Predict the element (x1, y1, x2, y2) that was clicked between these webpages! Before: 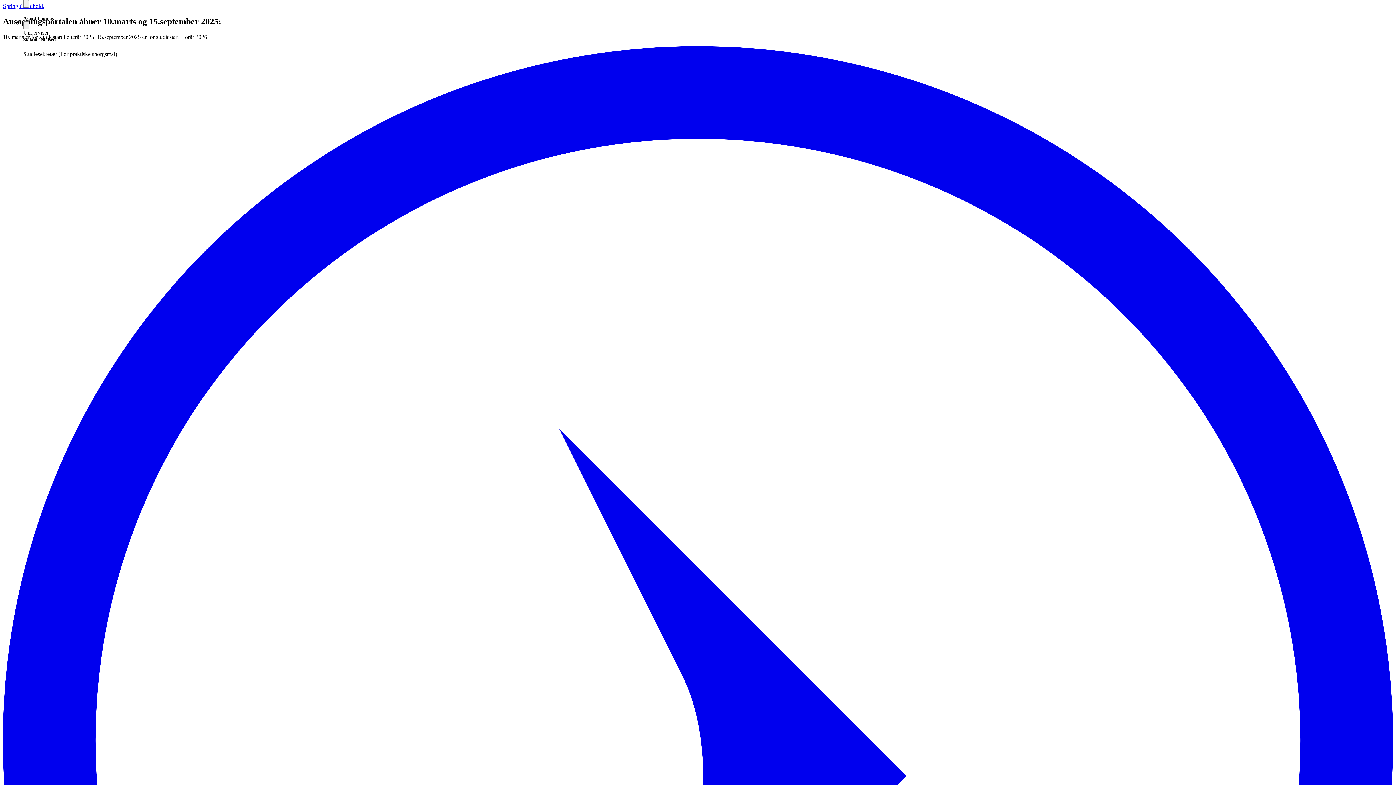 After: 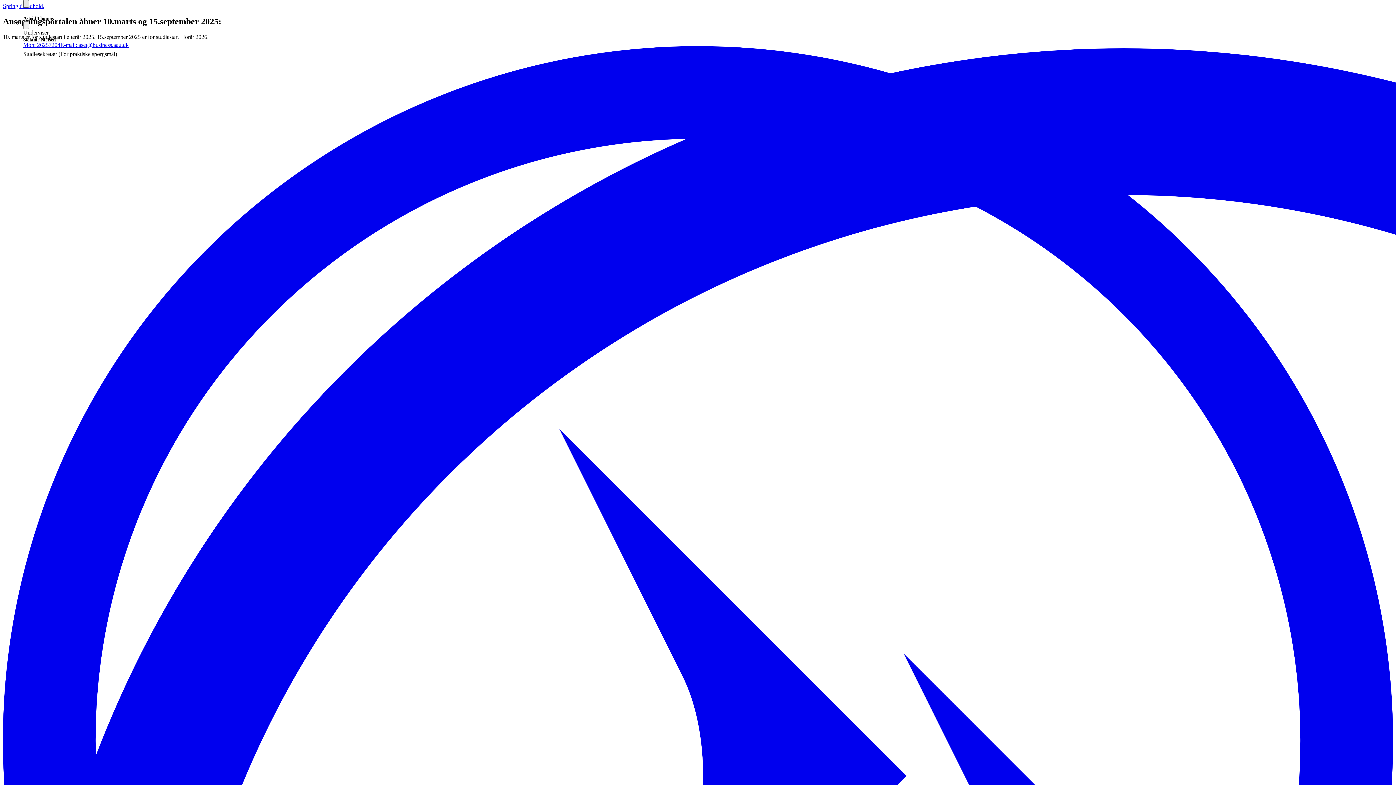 Action: label: Toggle bbox: (23, 0, 29, 7)